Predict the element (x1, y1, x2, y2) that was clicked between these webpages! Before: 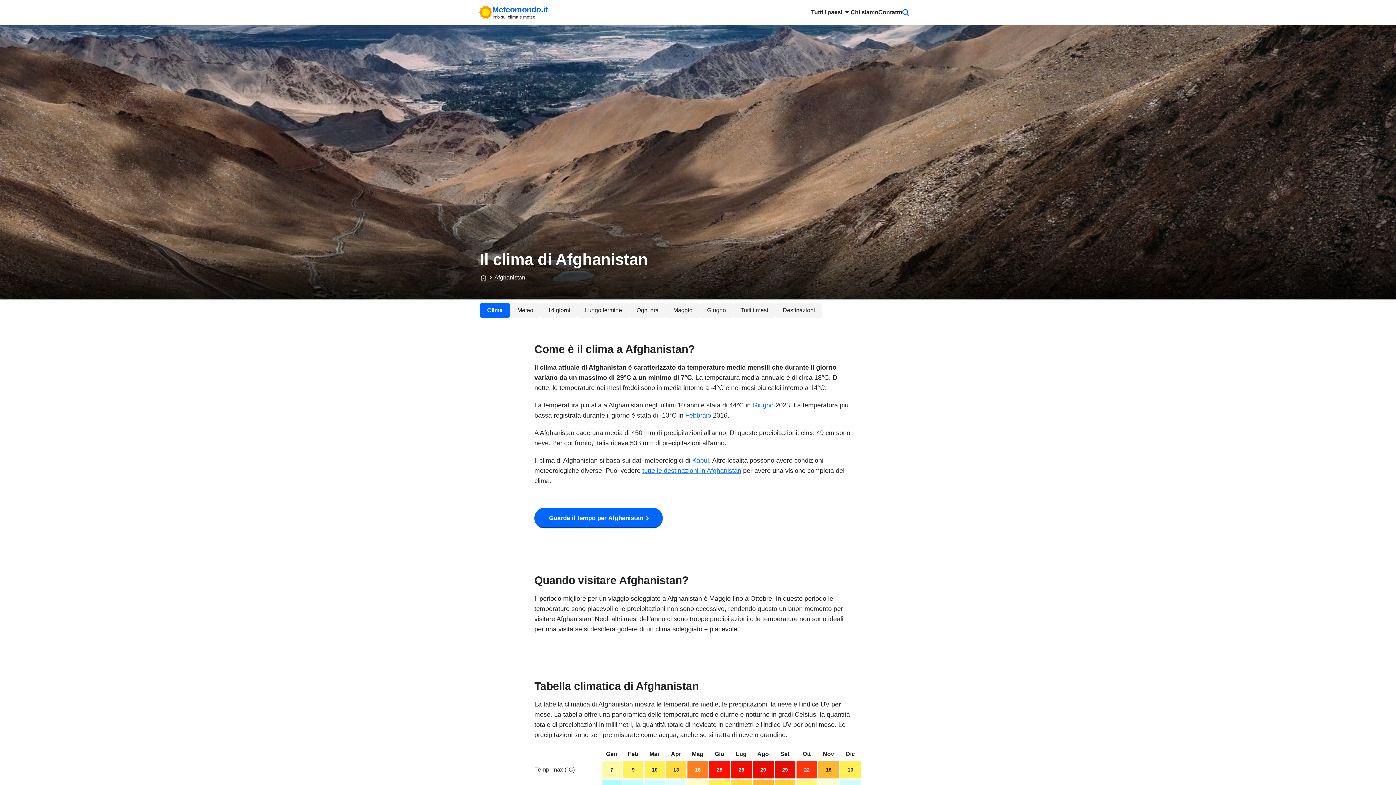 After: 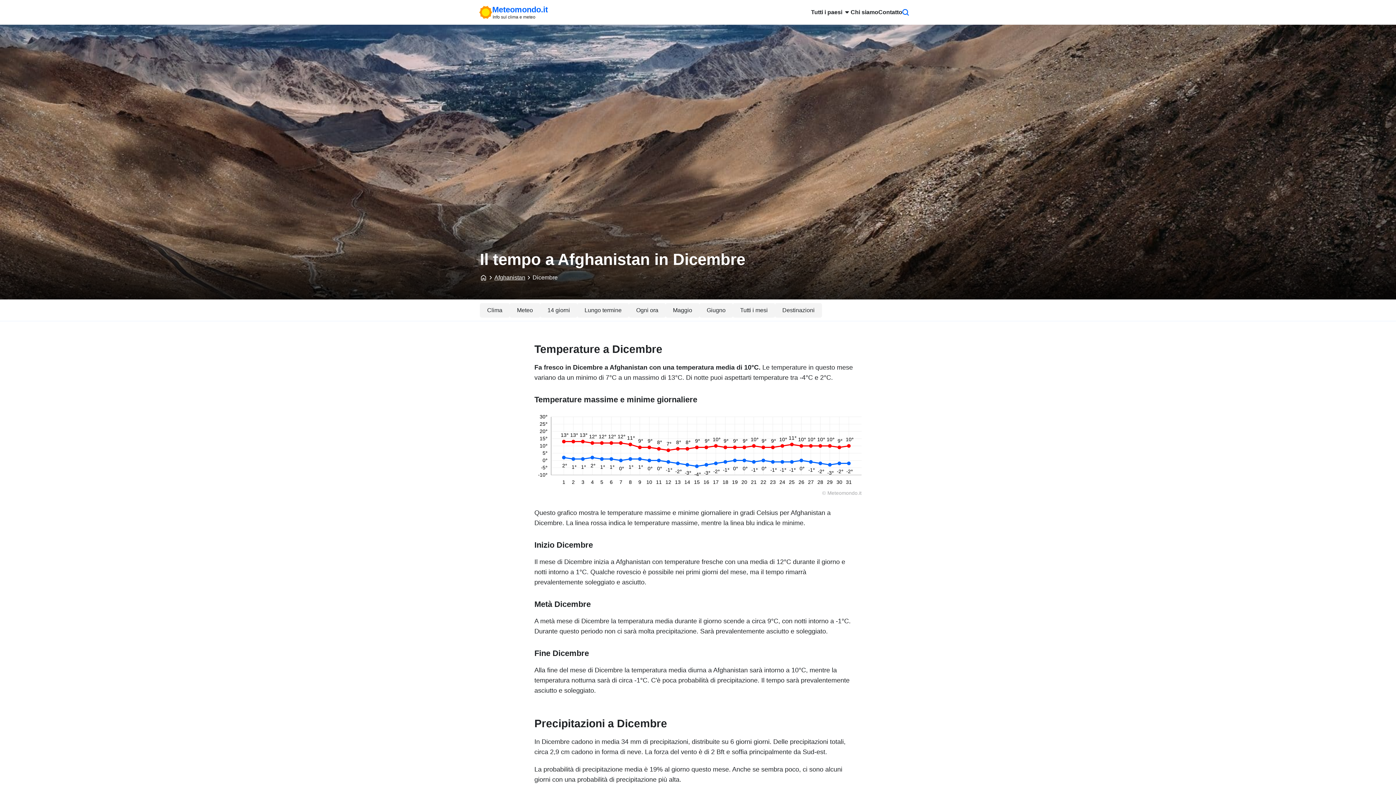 Action: bbox: (846, 751, 855, 757) label: Dic